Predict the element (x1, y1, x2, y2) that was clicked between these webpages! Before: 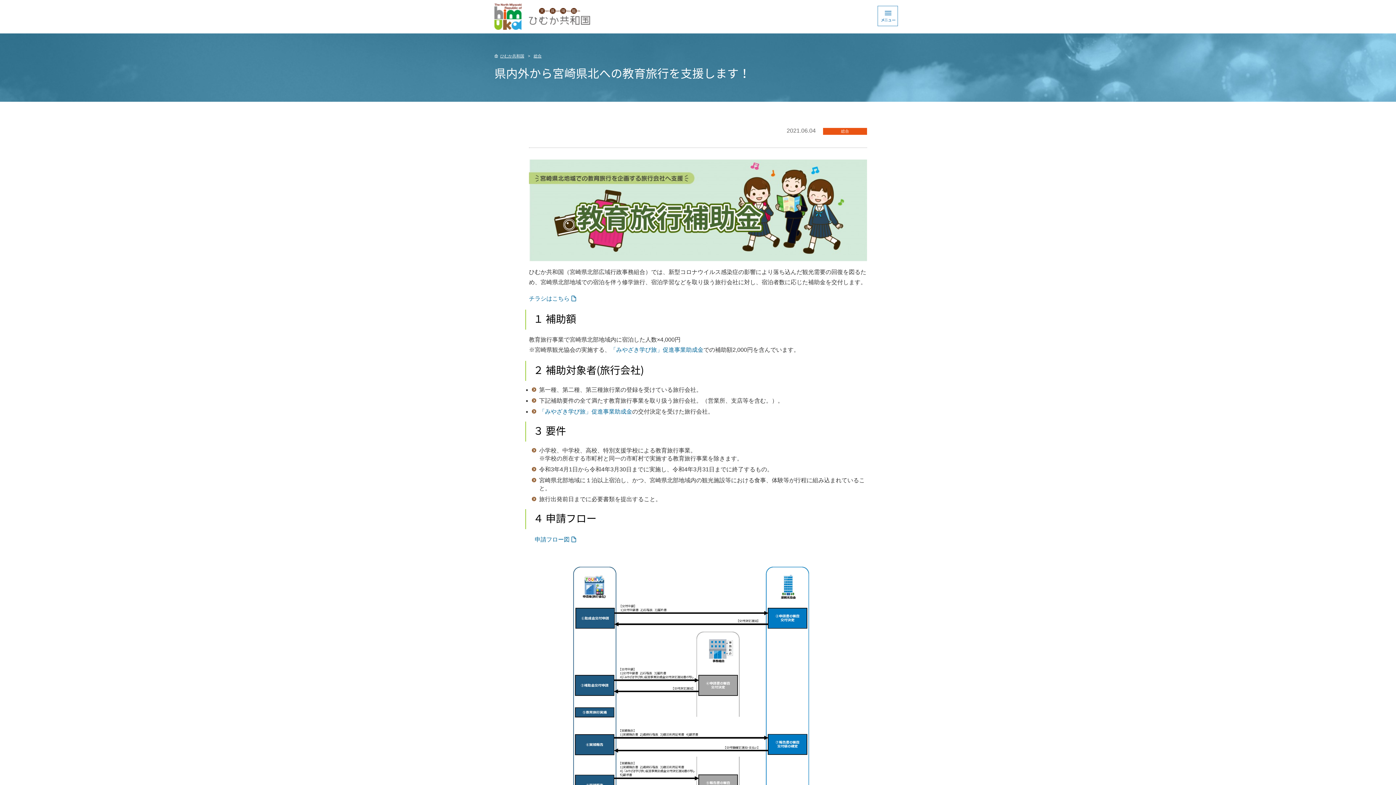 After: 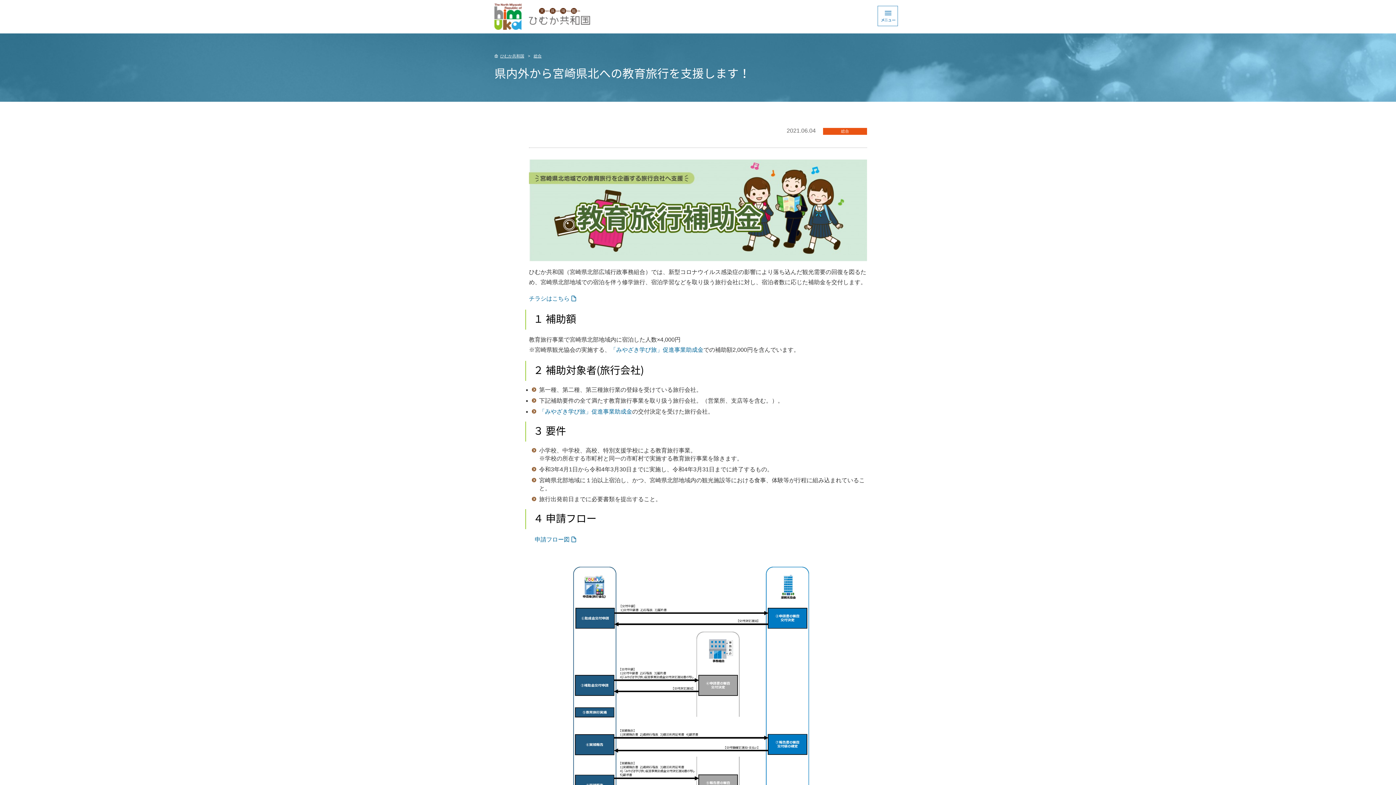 Action: label: チラシはこちら bbox: (529, 295, 578, 301)